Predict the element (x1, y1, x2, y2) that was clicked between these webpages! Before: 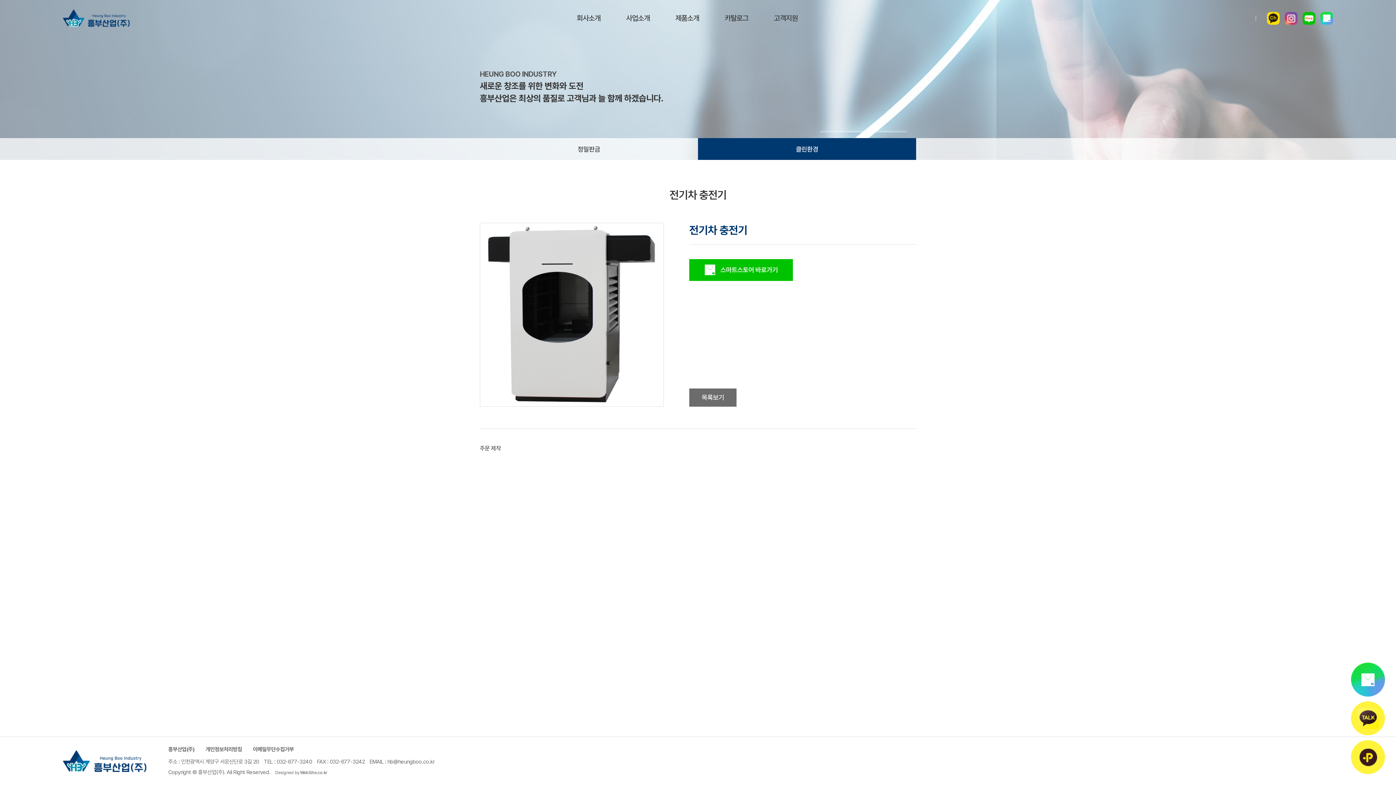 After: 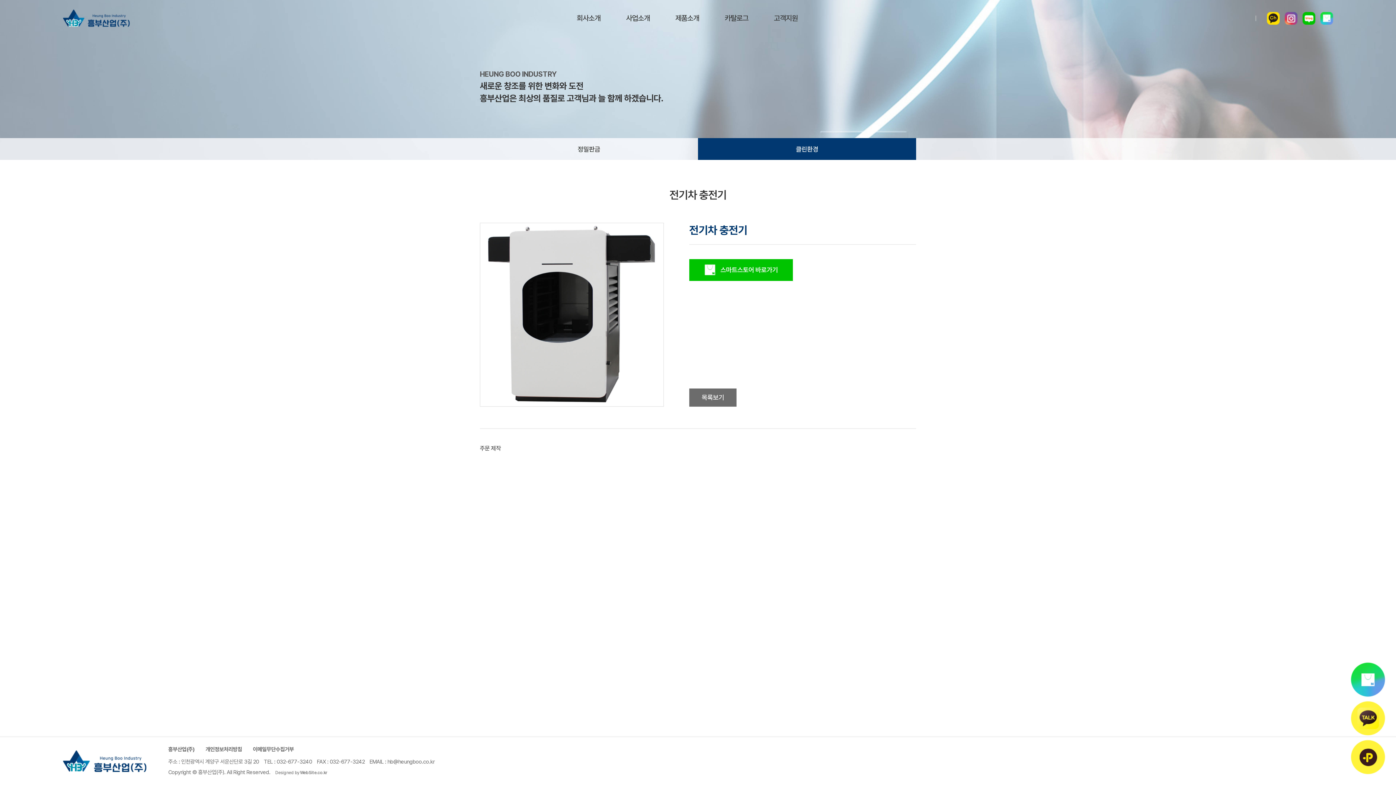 Action: bbox: (1351, 664, 1385, 671)